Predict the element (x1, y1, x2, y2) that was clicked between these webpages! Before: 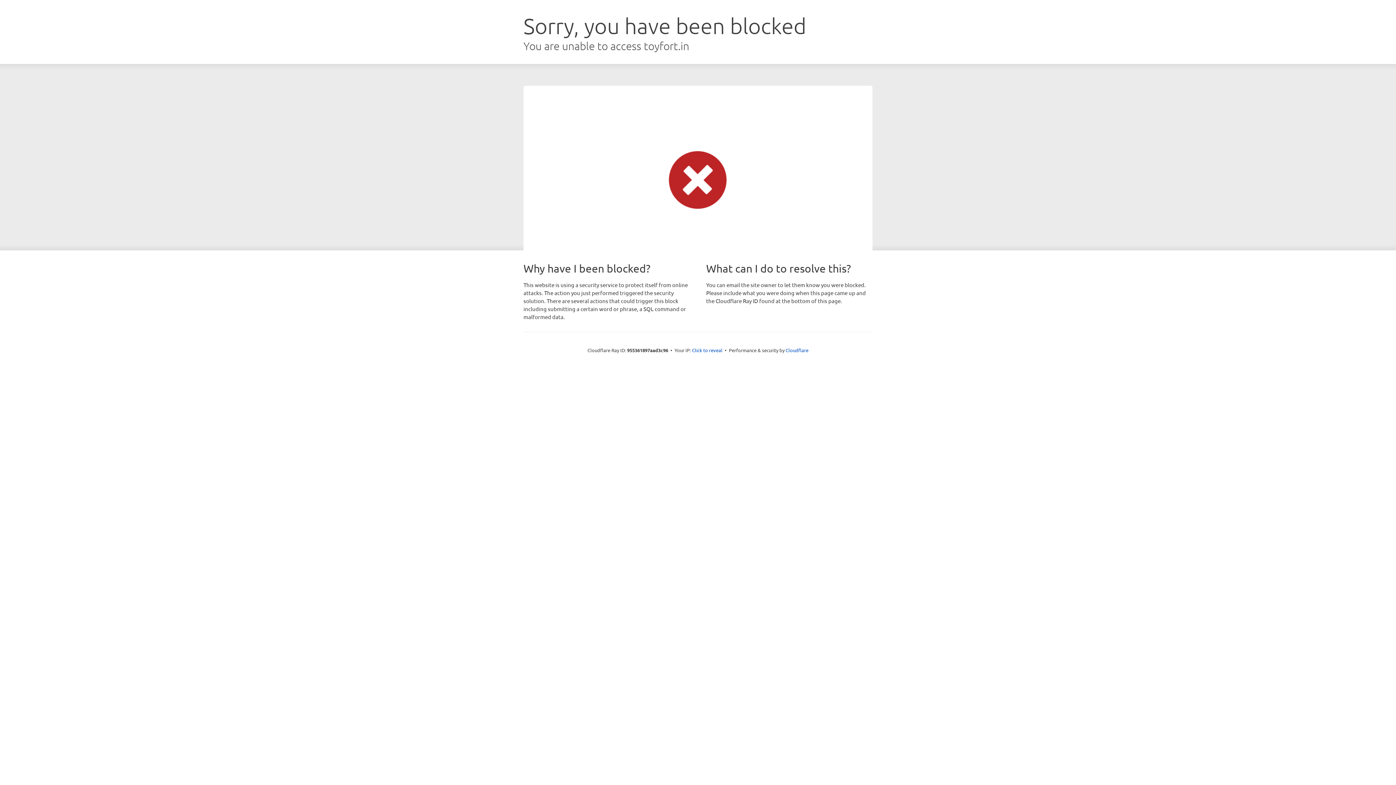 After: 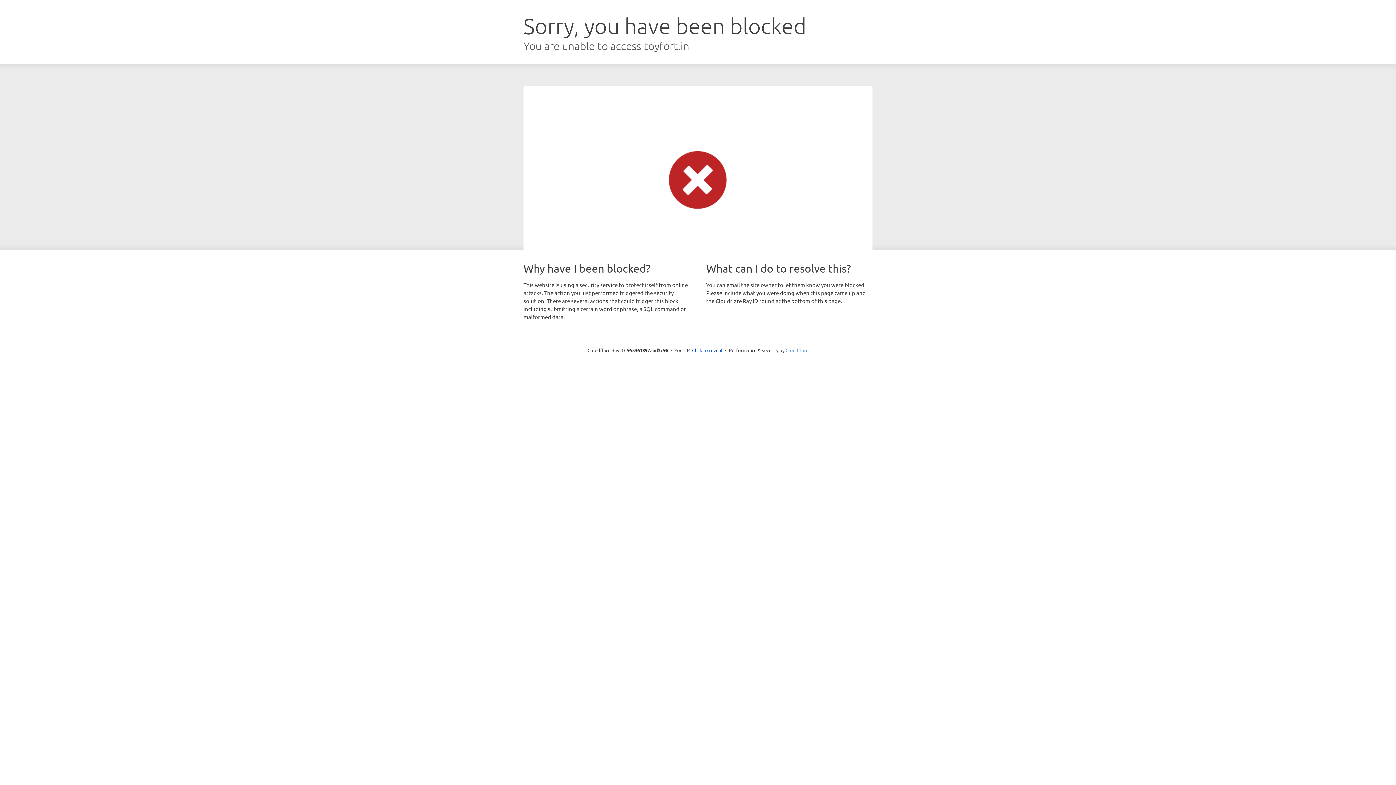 Action: bbox: (785, 347, 808, 353) label: Cloudflare